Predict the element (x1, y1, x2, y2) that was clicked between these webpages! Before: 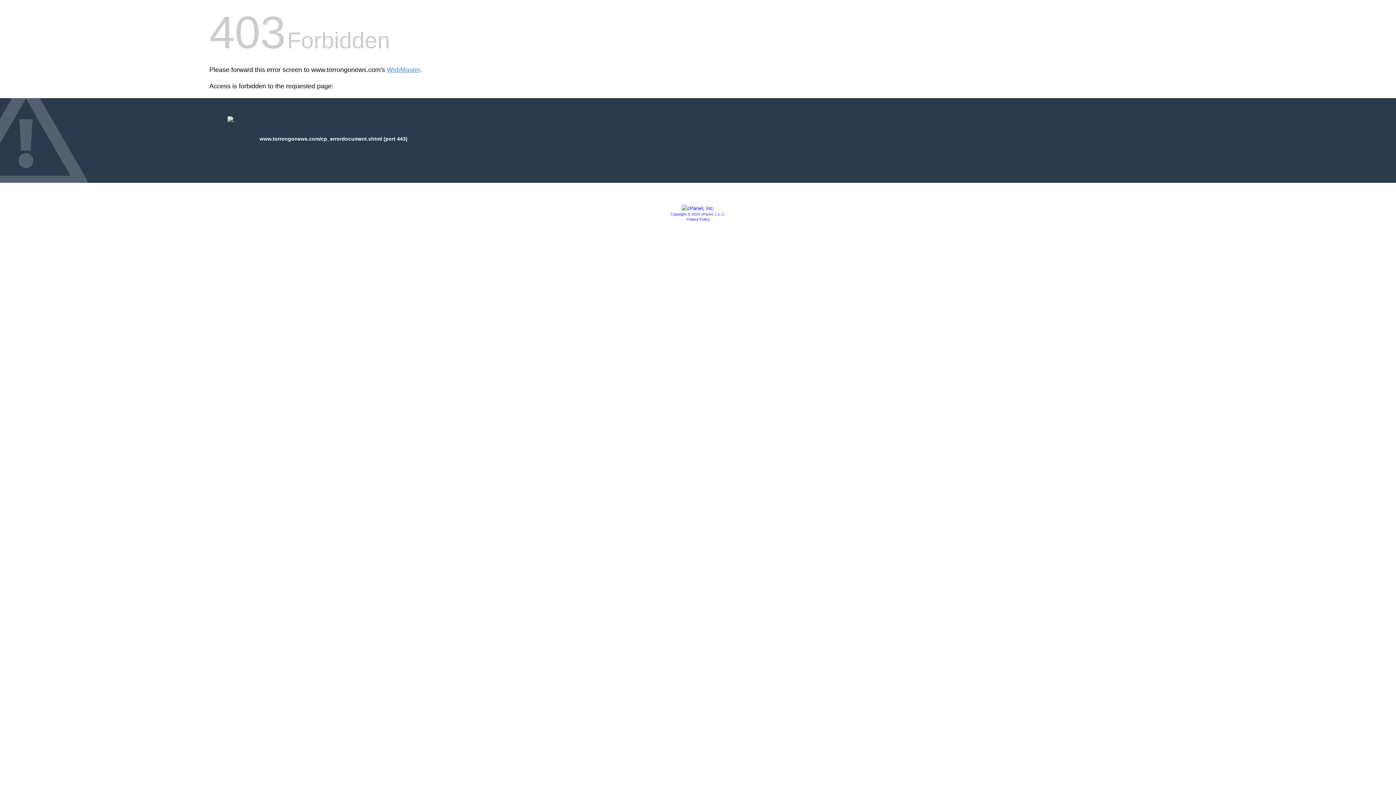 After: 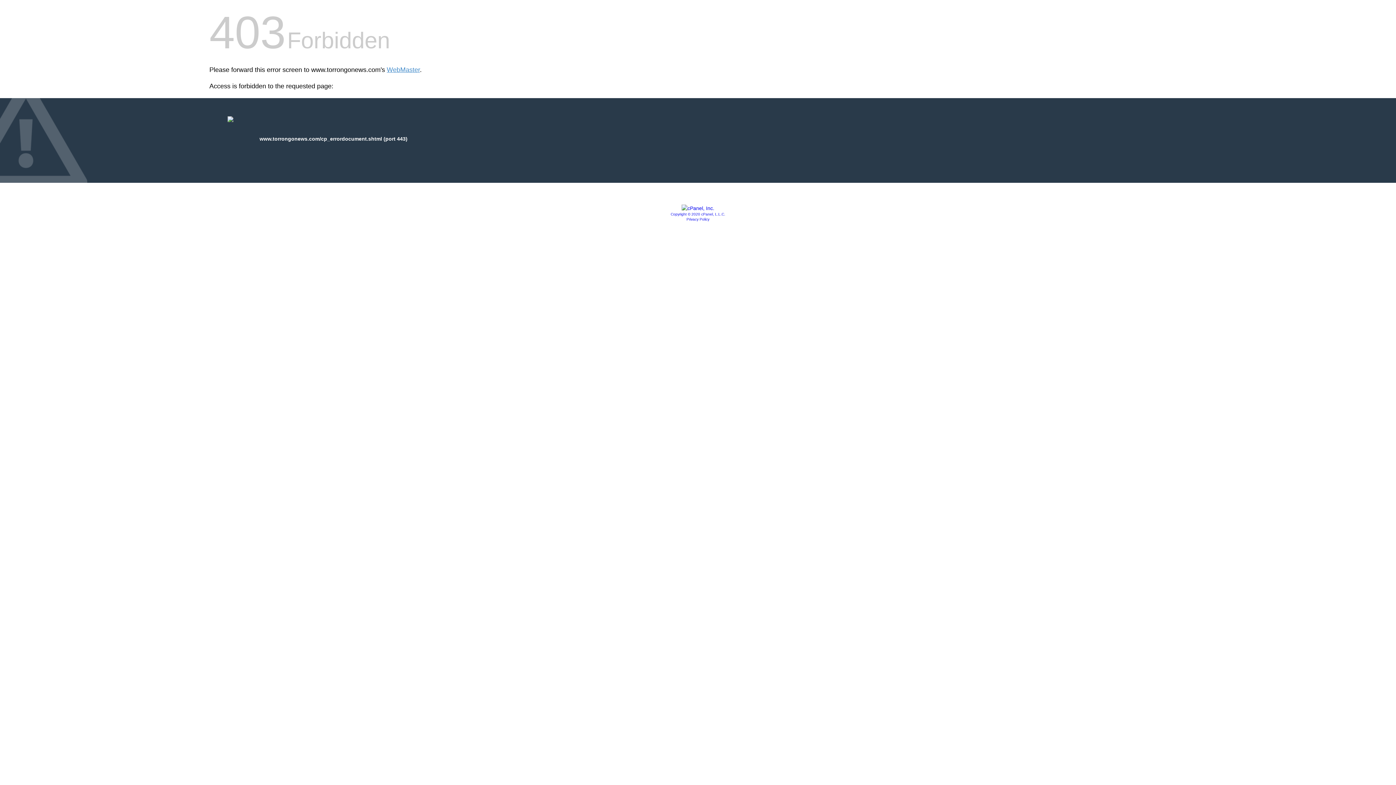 Action: label: Copyright © 2020 cPanel, L.L.C. bbox: (670, 212, 725, 216)